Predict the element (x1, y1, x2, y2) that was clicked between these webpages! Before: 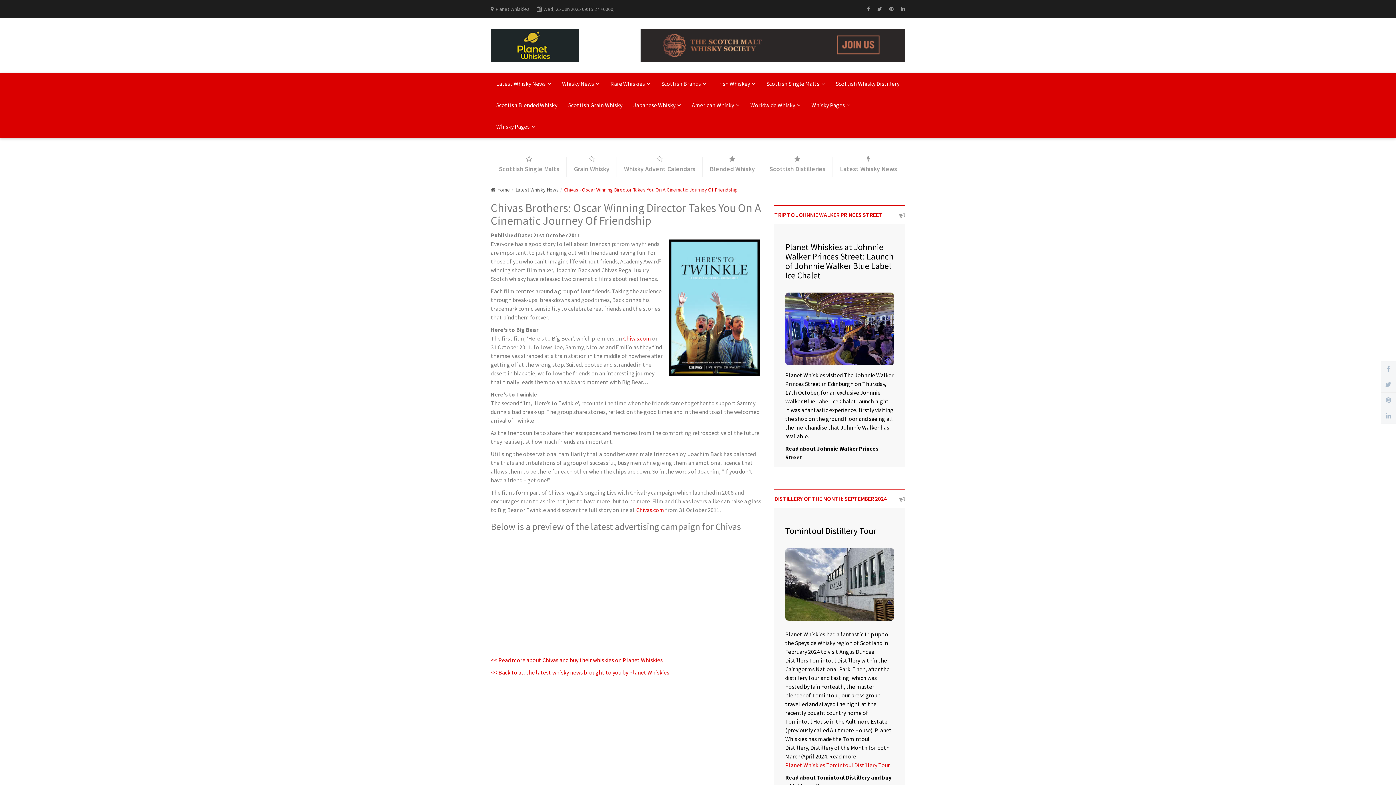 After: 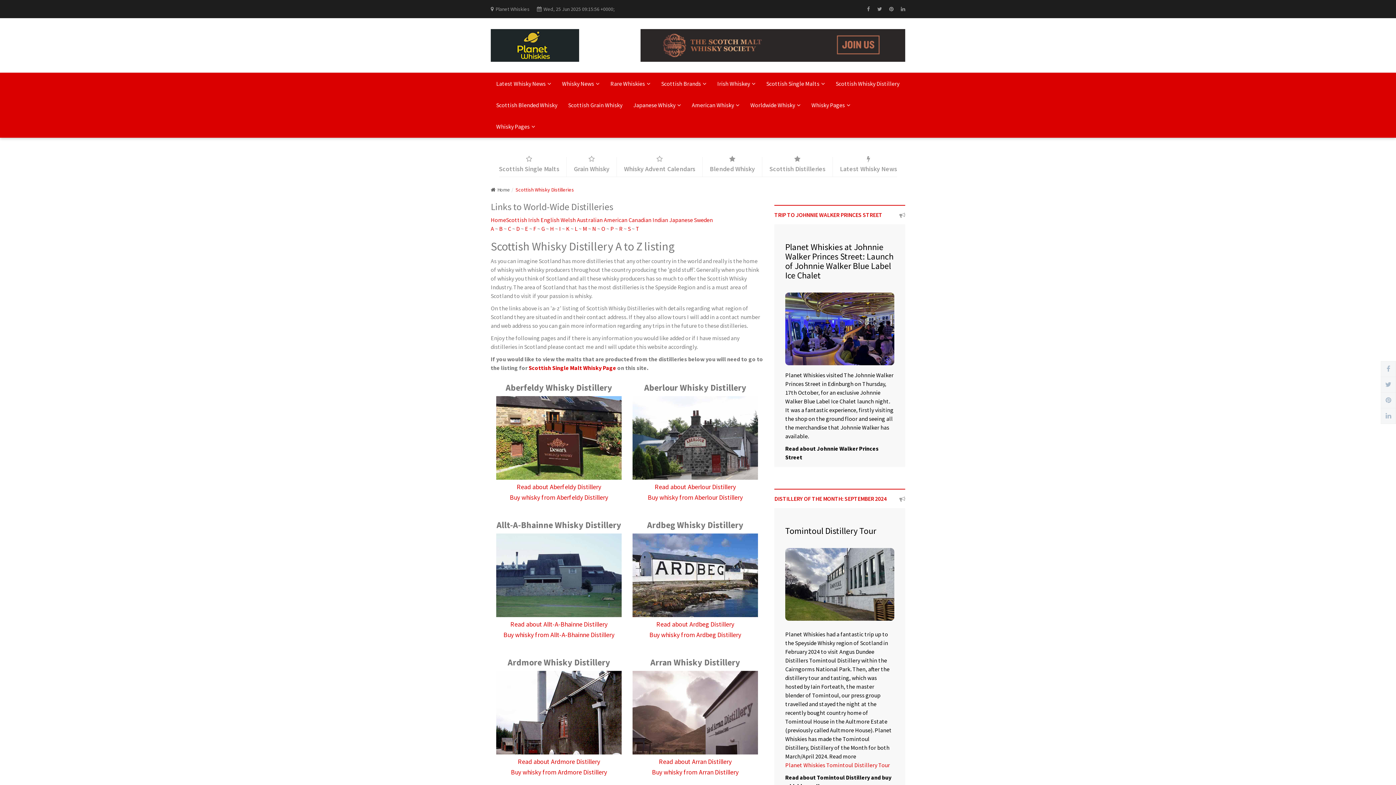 Action: label: Scottish Distilleries bbox: (762, 156, 832, 177)